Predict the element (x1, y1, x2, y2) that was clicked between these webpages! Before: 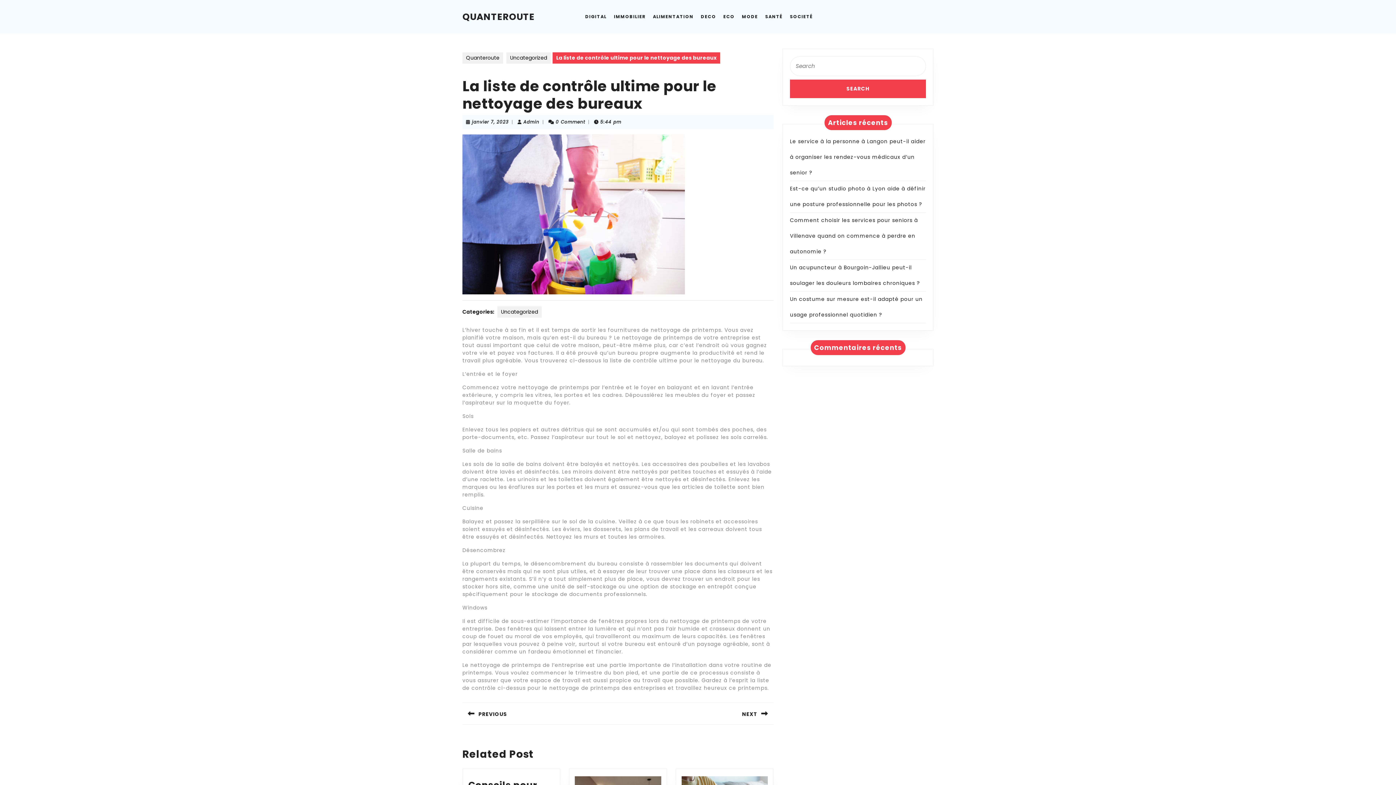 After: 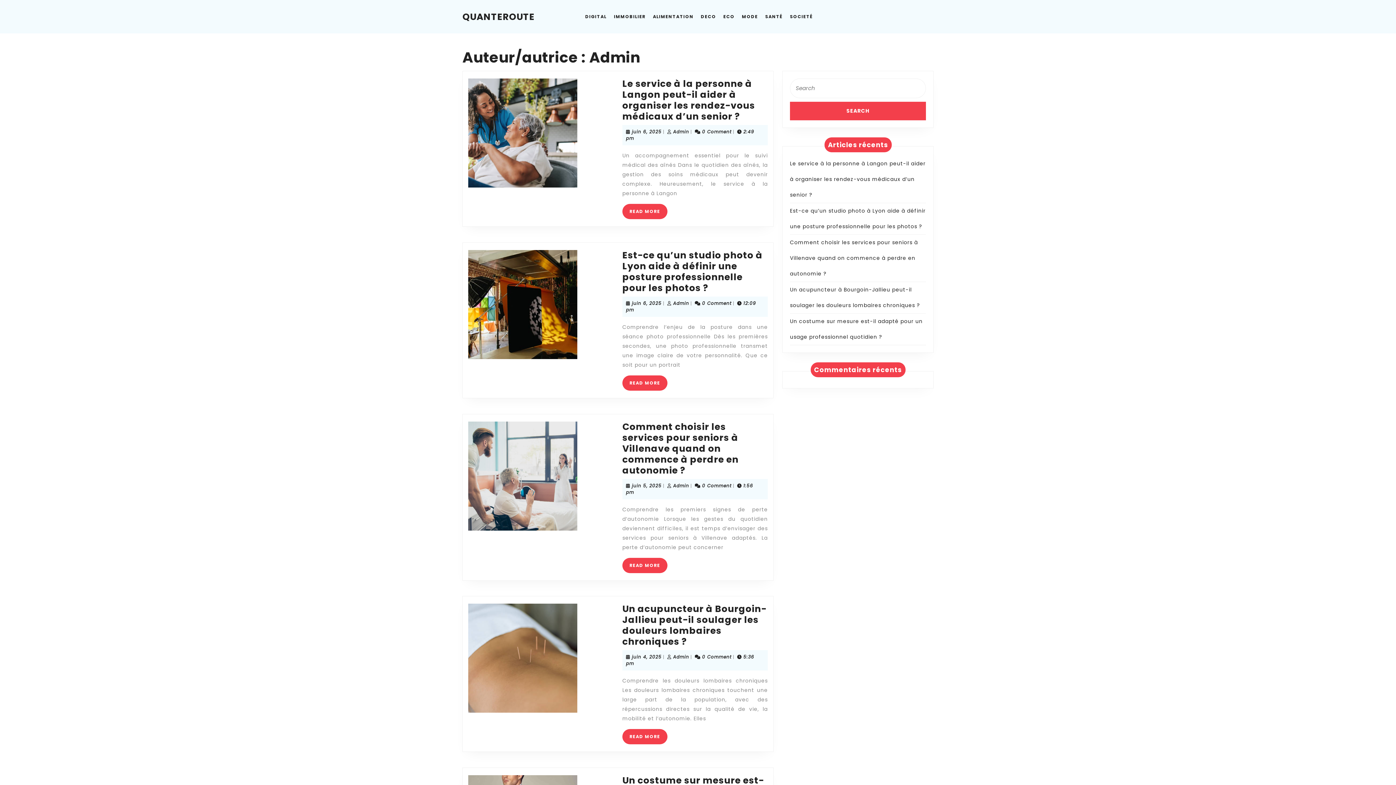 Action: label: Admin
Admin bbox: (523, 118, 539, 125)